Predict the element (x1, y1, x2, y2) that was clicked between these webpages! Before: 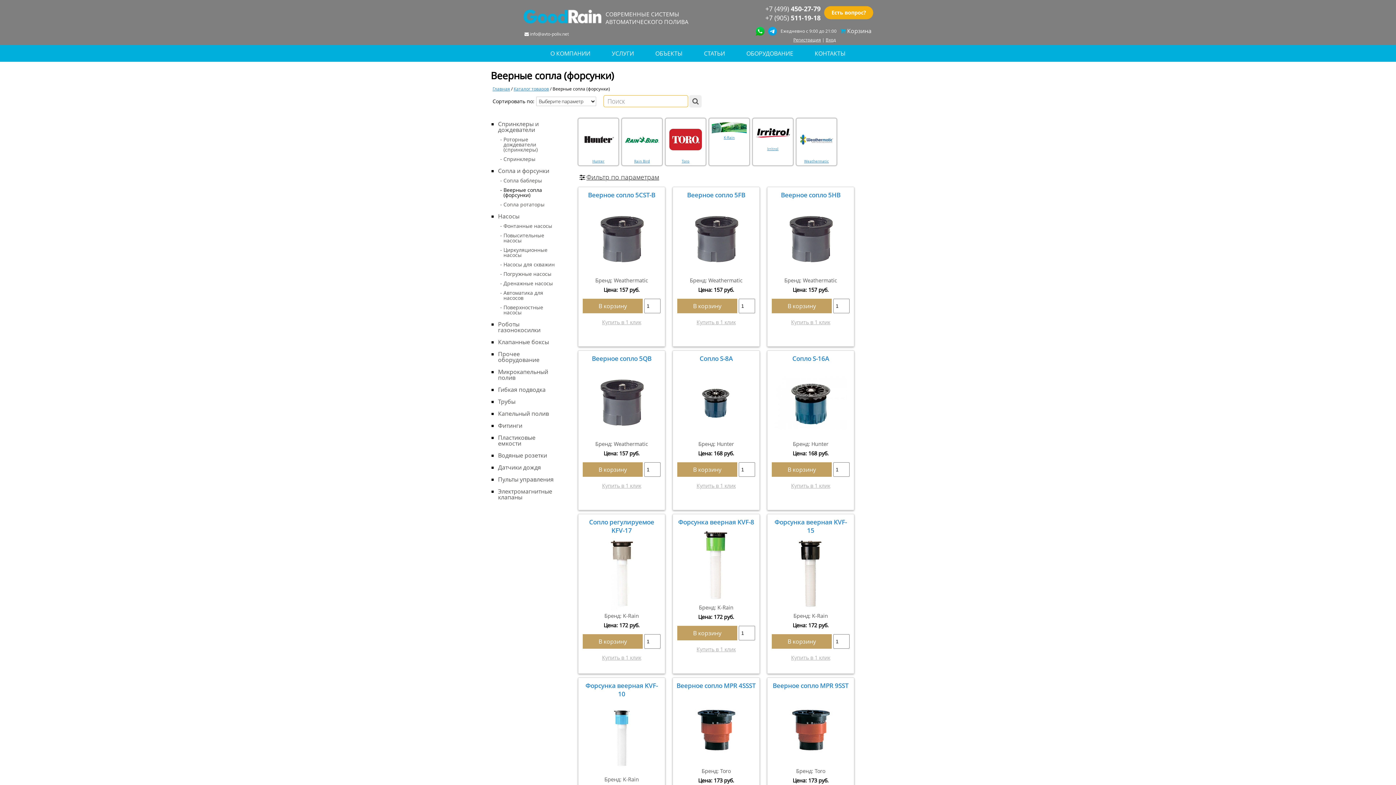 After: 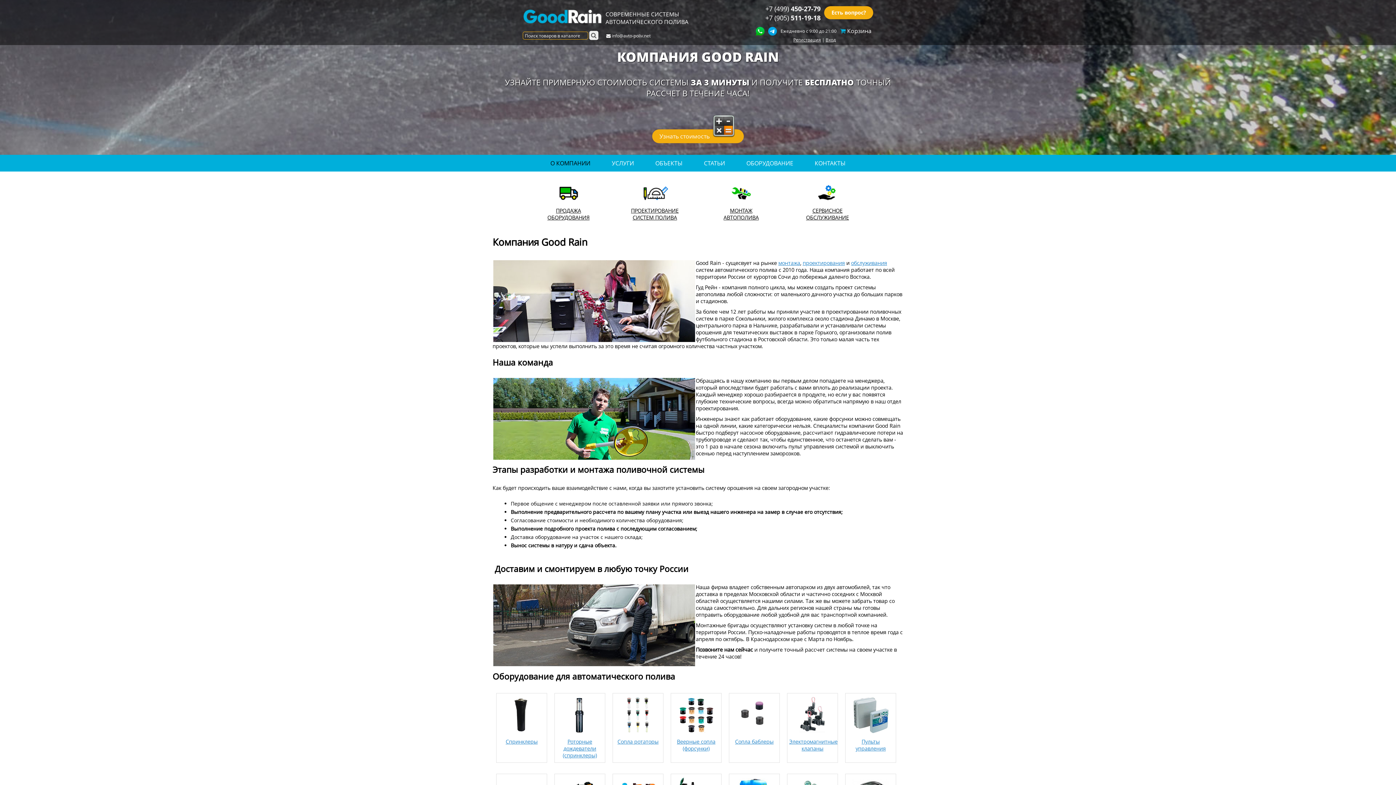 Action: label: О КОМПАНИИ bbox: (539, 49, 601, 57)